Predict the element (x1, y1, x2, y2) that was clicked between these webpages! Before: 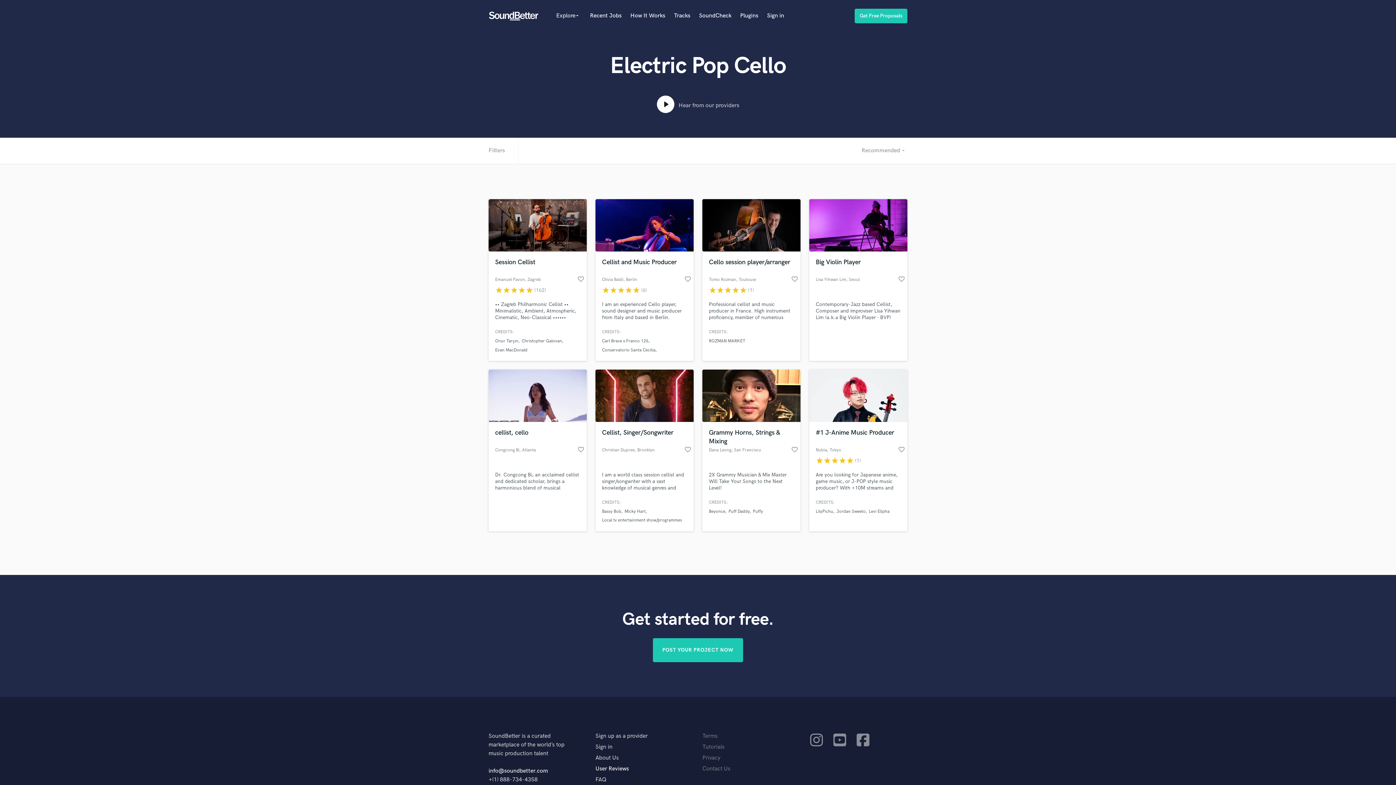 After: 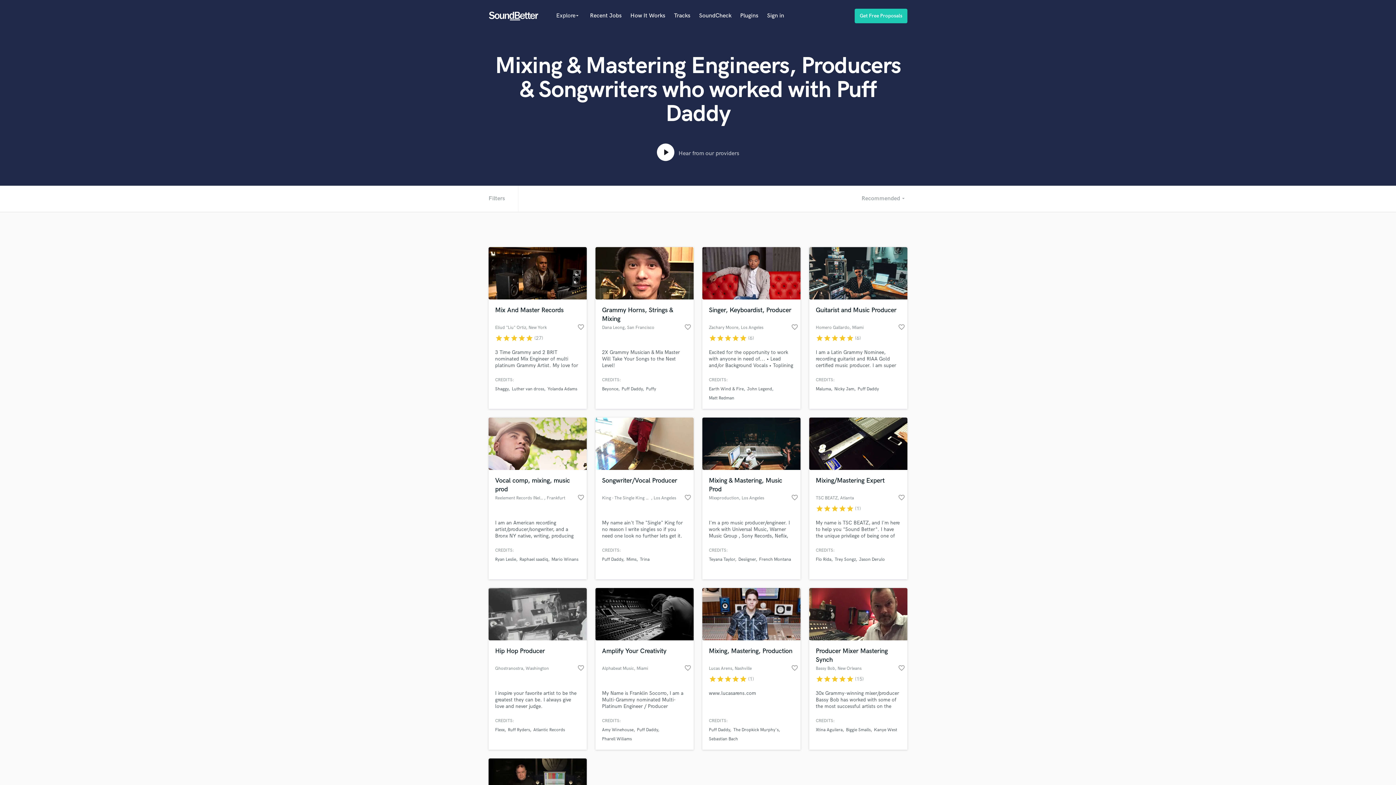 Action: label: Puff Daddy bbox: (728, 509, 749, 514)